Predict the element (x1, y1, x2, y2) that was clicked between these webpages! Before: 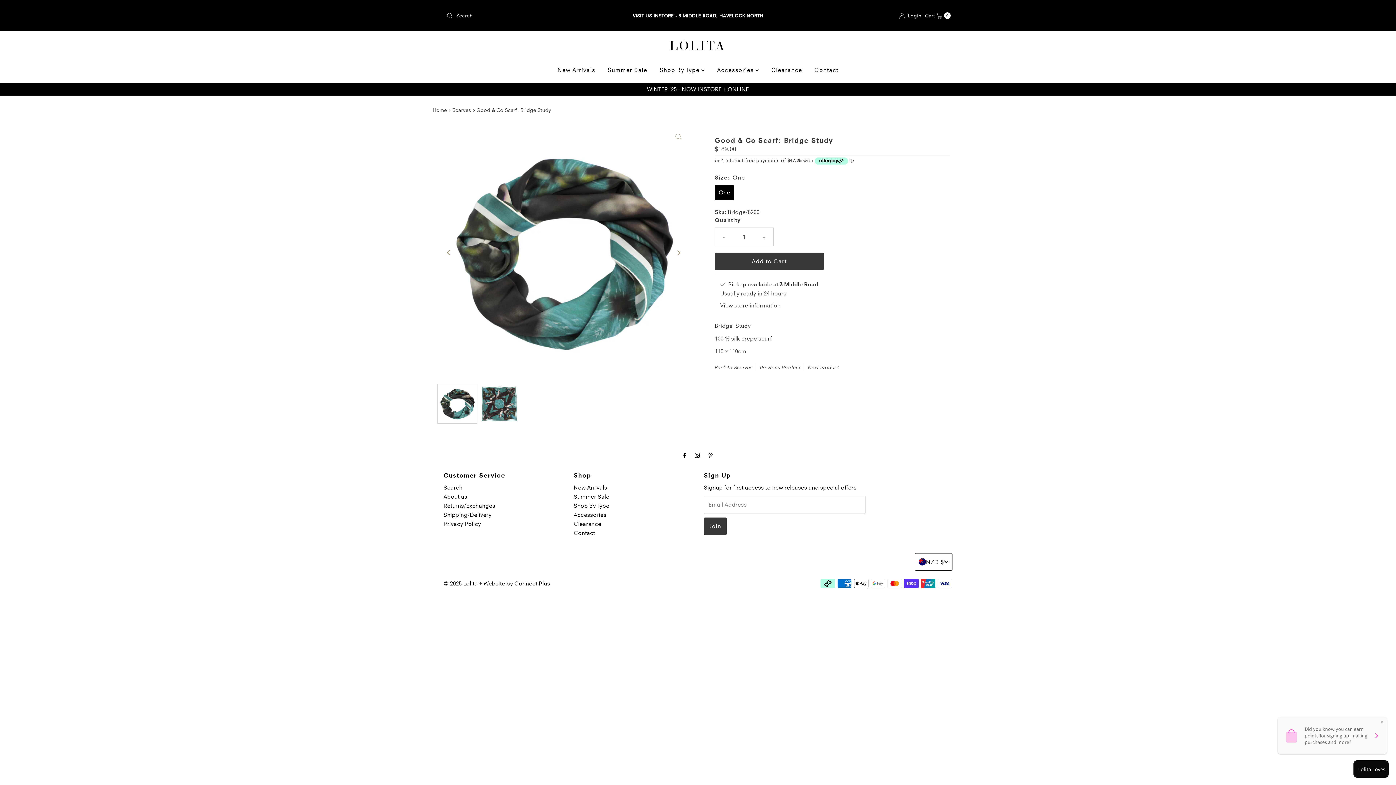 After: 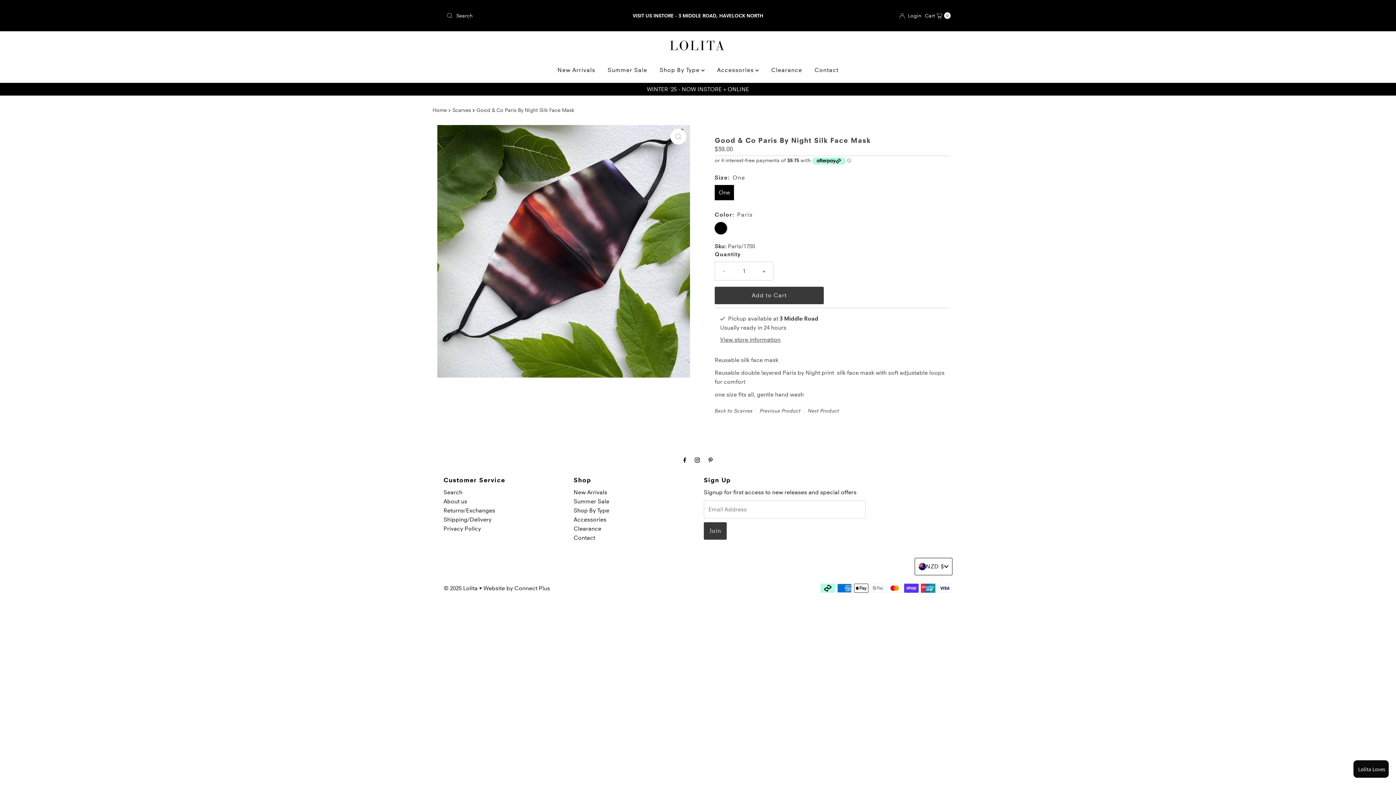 Action: label: Next Product bbox: (808, 360, 839, 374)